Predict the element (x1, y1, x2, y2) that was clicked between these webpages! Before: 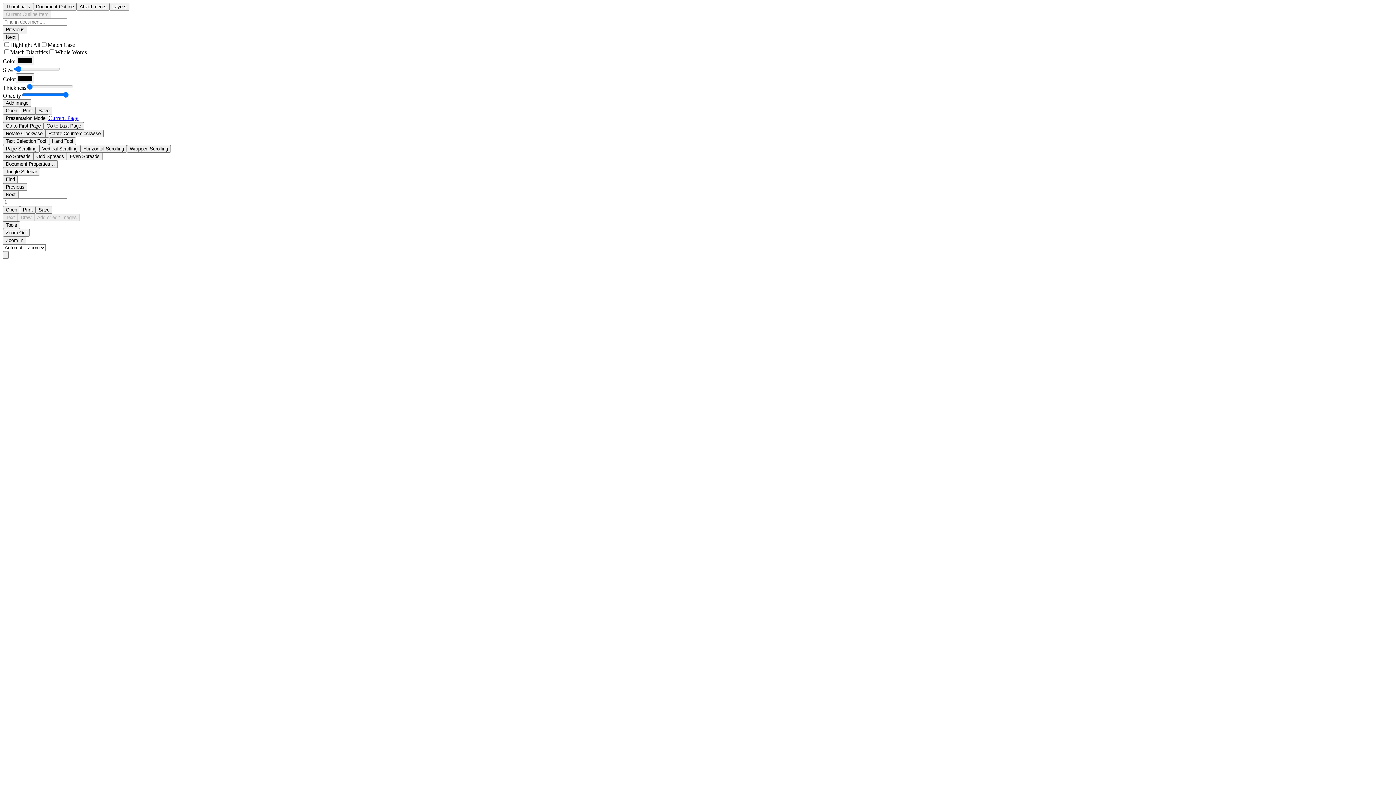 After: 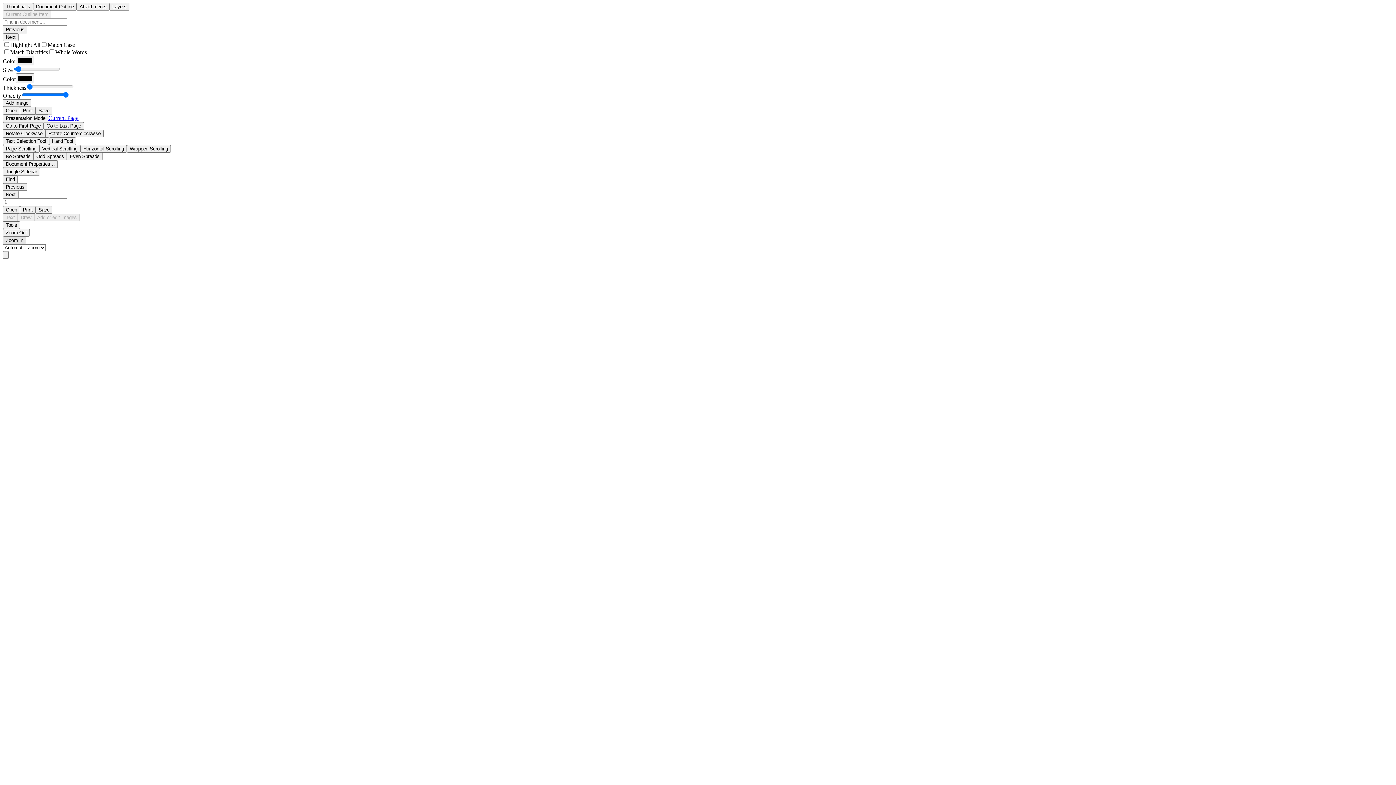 Action: bbox: (2, 236, 26, 244) label: Zoom In